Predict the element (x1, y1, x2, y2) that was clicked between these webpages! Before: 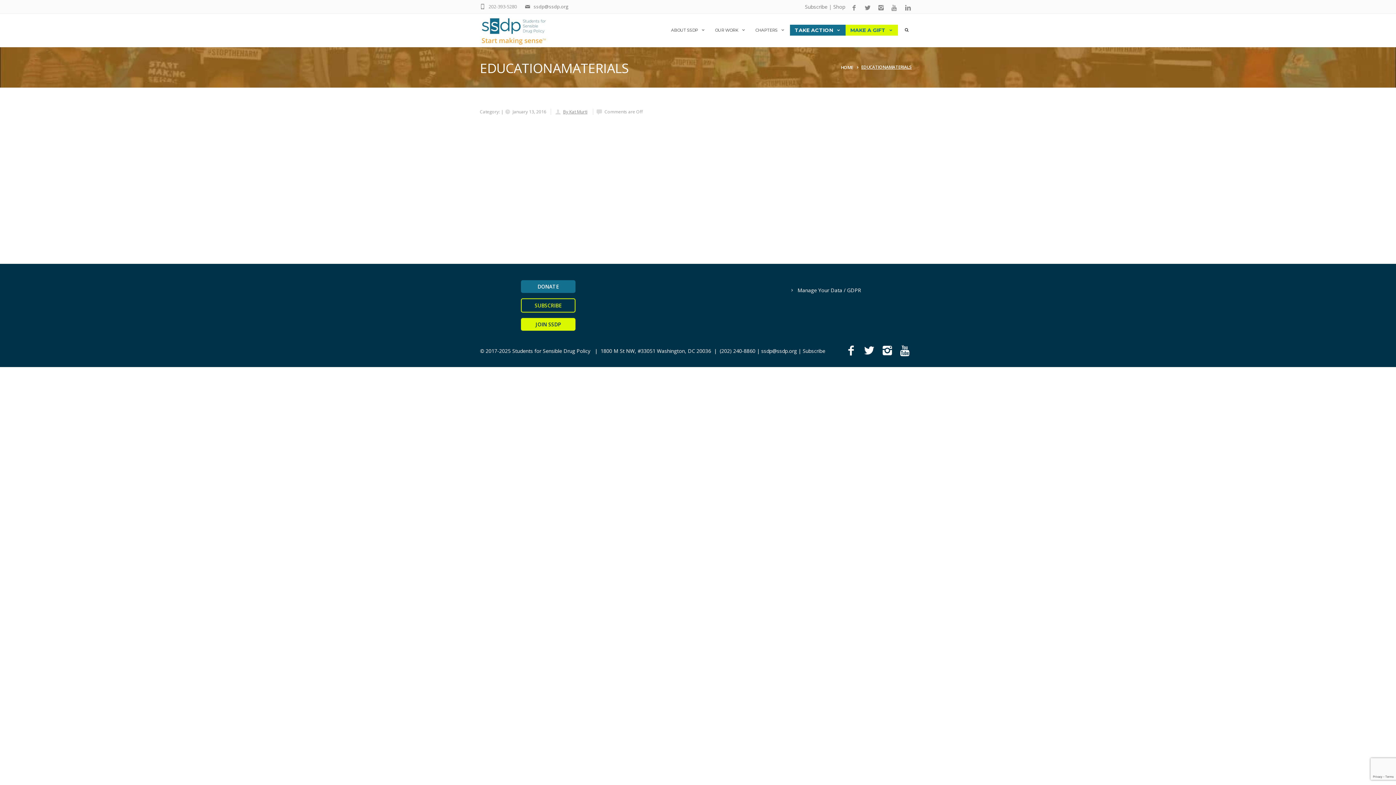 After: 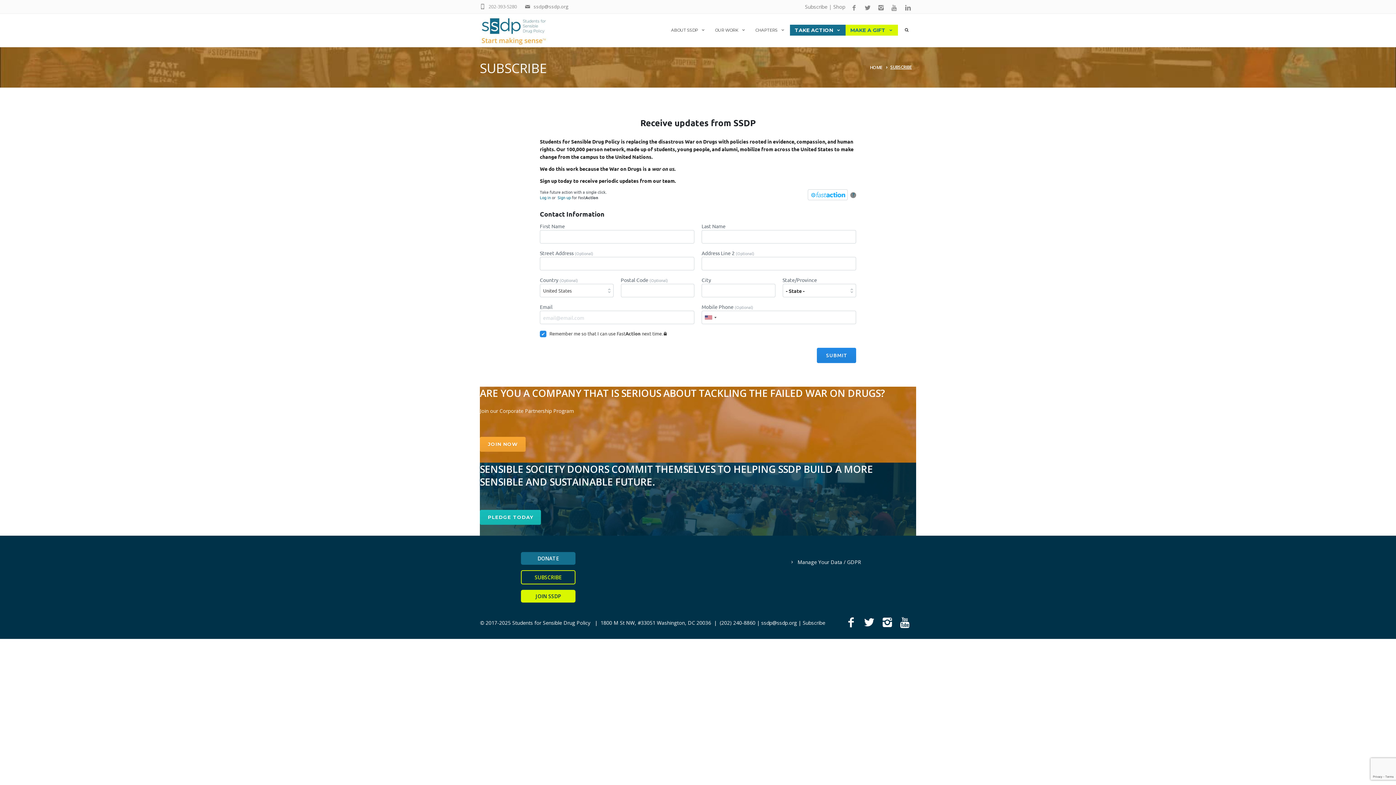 Action: bbox: (802, 347, 825, 354) label: Subscribe